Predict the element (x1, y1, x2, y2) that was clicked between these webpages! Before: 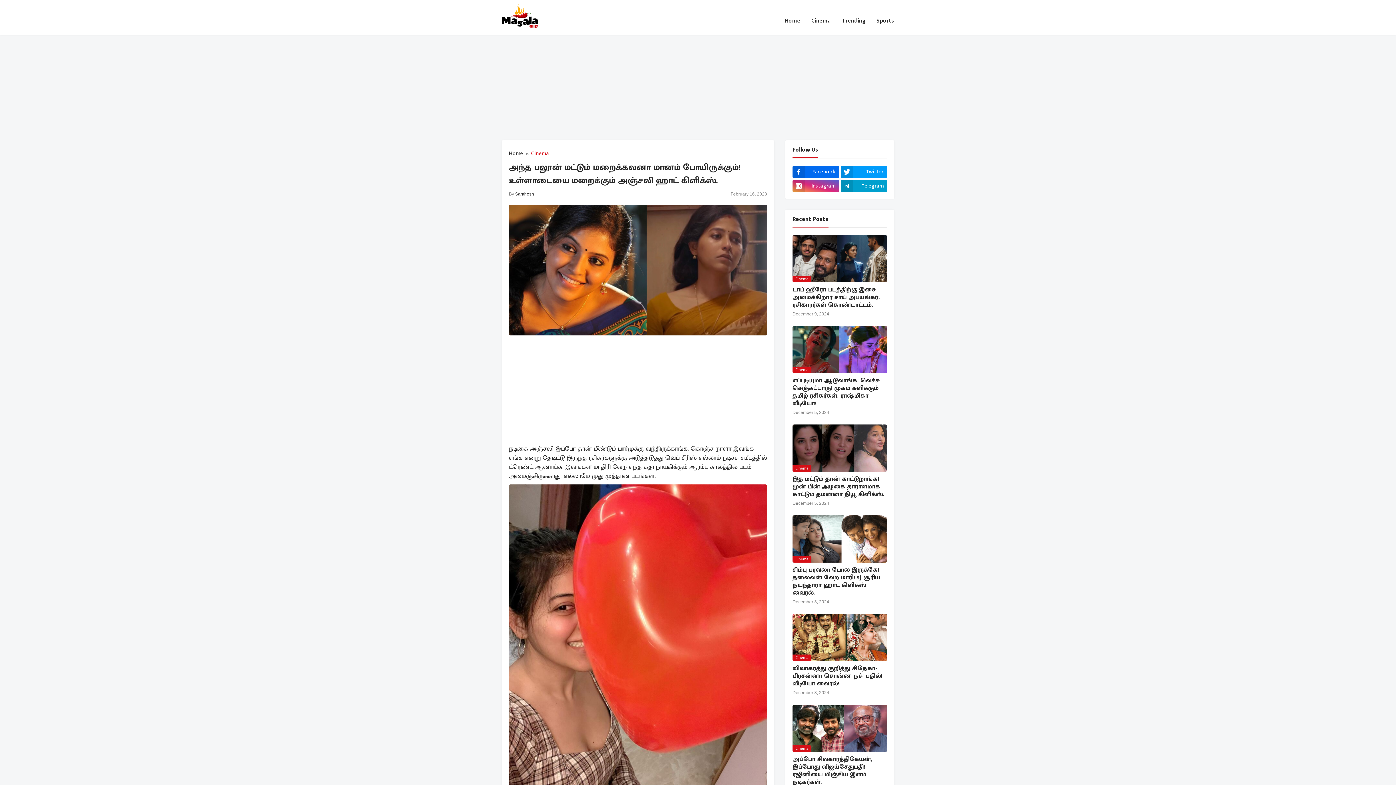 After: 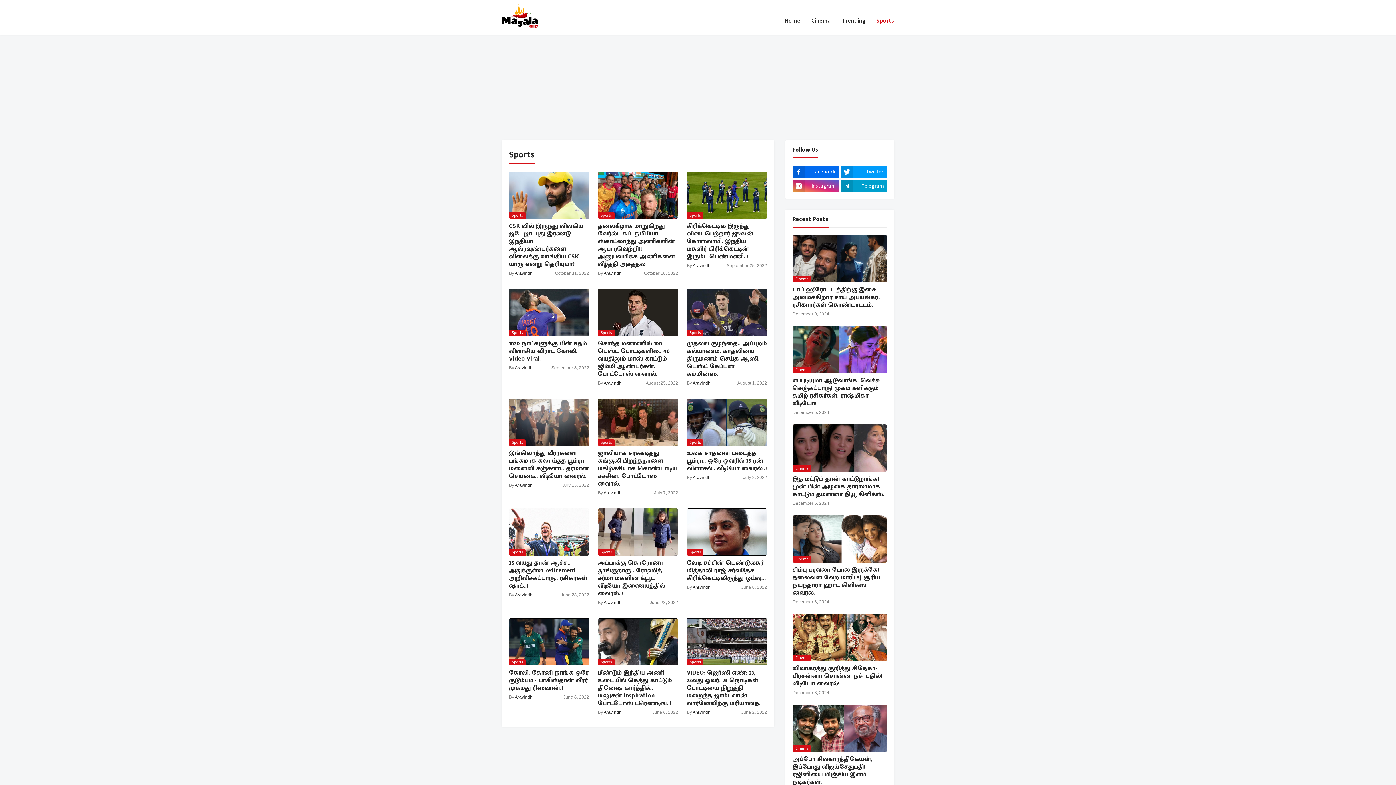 Action: bbox: (876, 15, 894, 25) label: Sports